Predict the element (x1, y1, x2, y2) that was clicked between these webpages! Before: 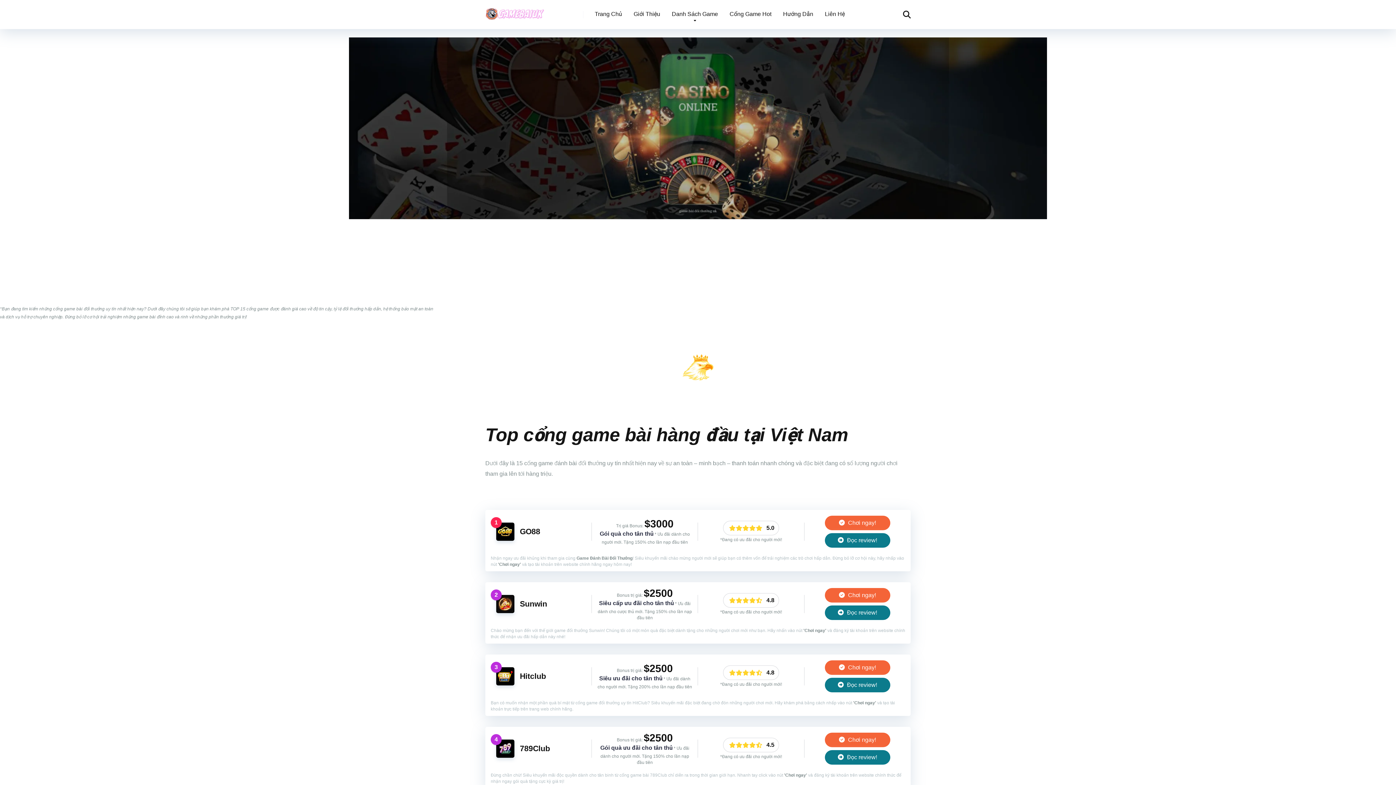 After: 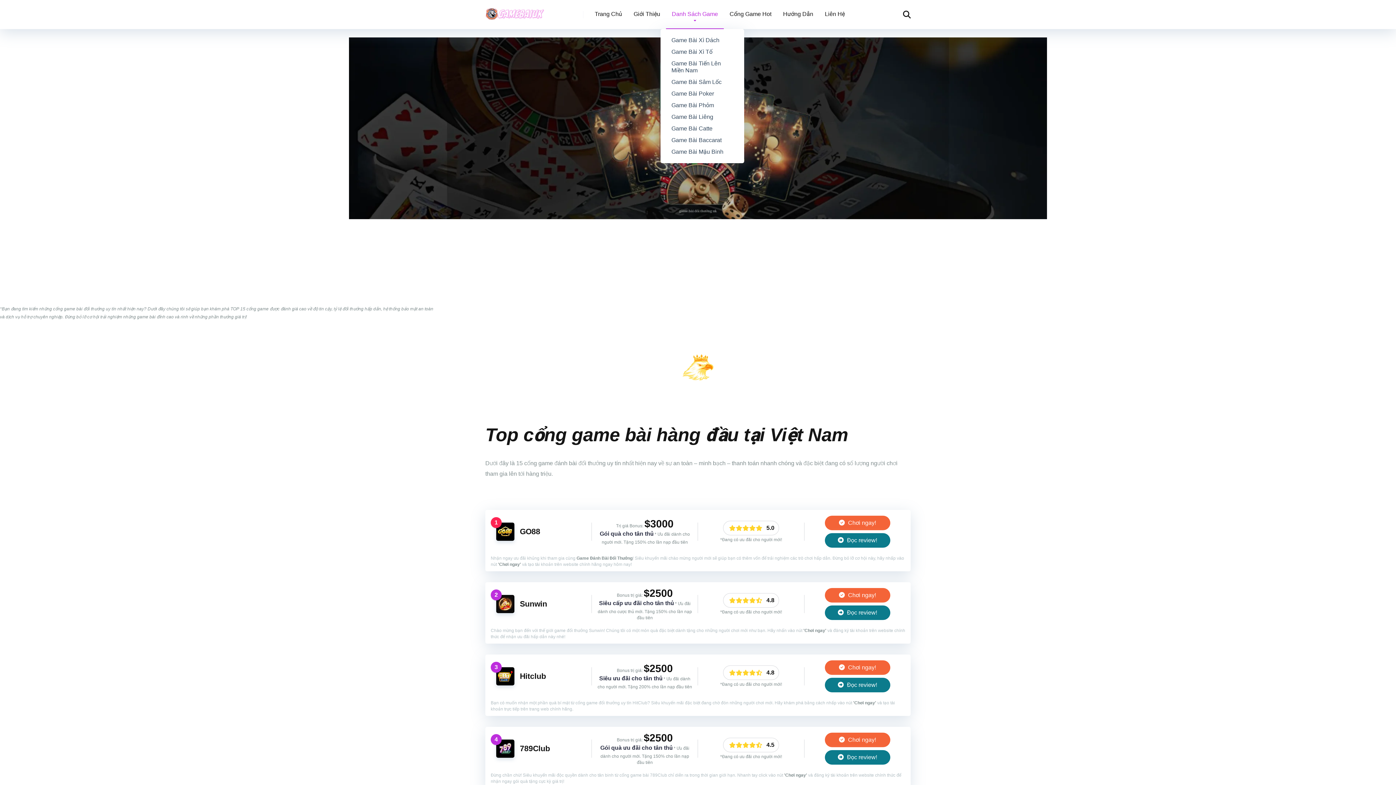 Action: bbox: (666, 0, 724, 29) label: Danh Sách Game